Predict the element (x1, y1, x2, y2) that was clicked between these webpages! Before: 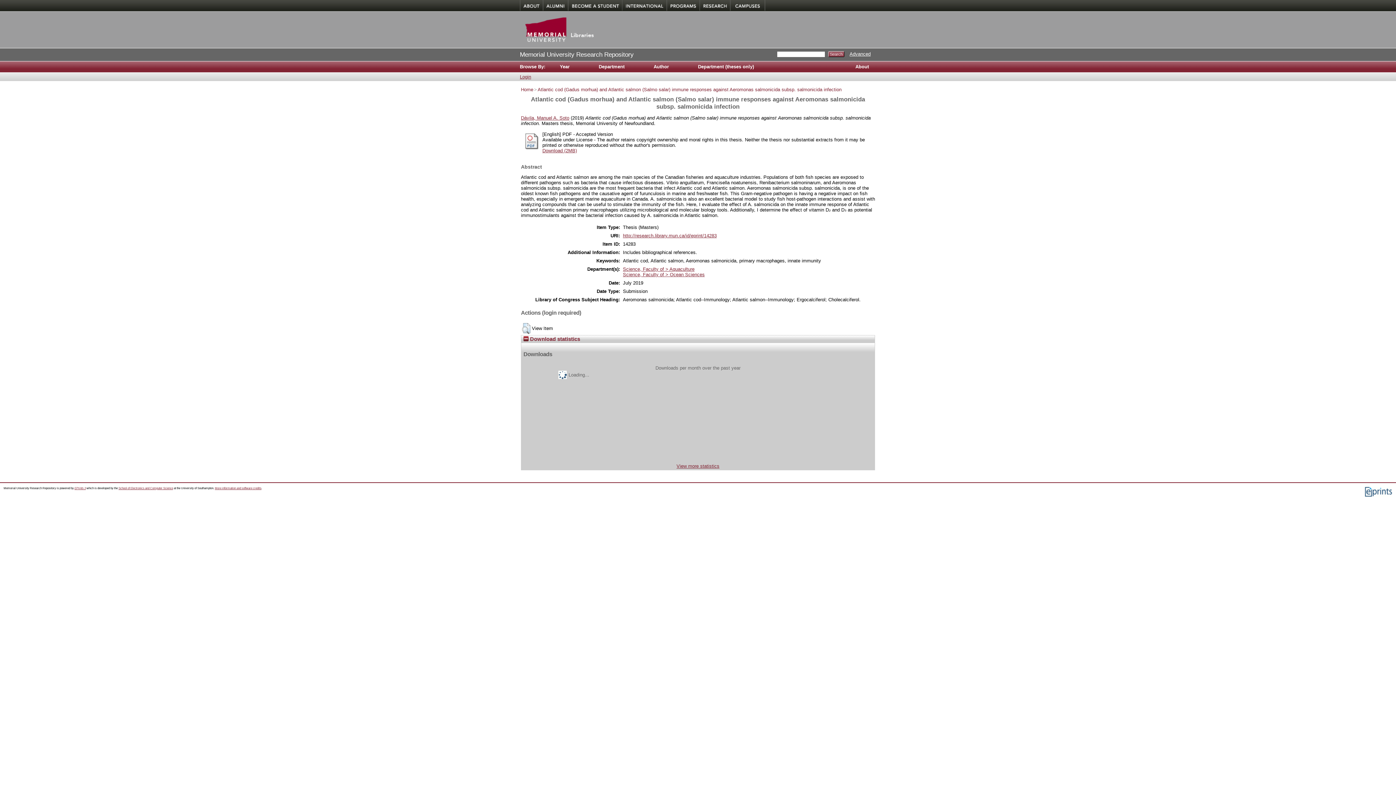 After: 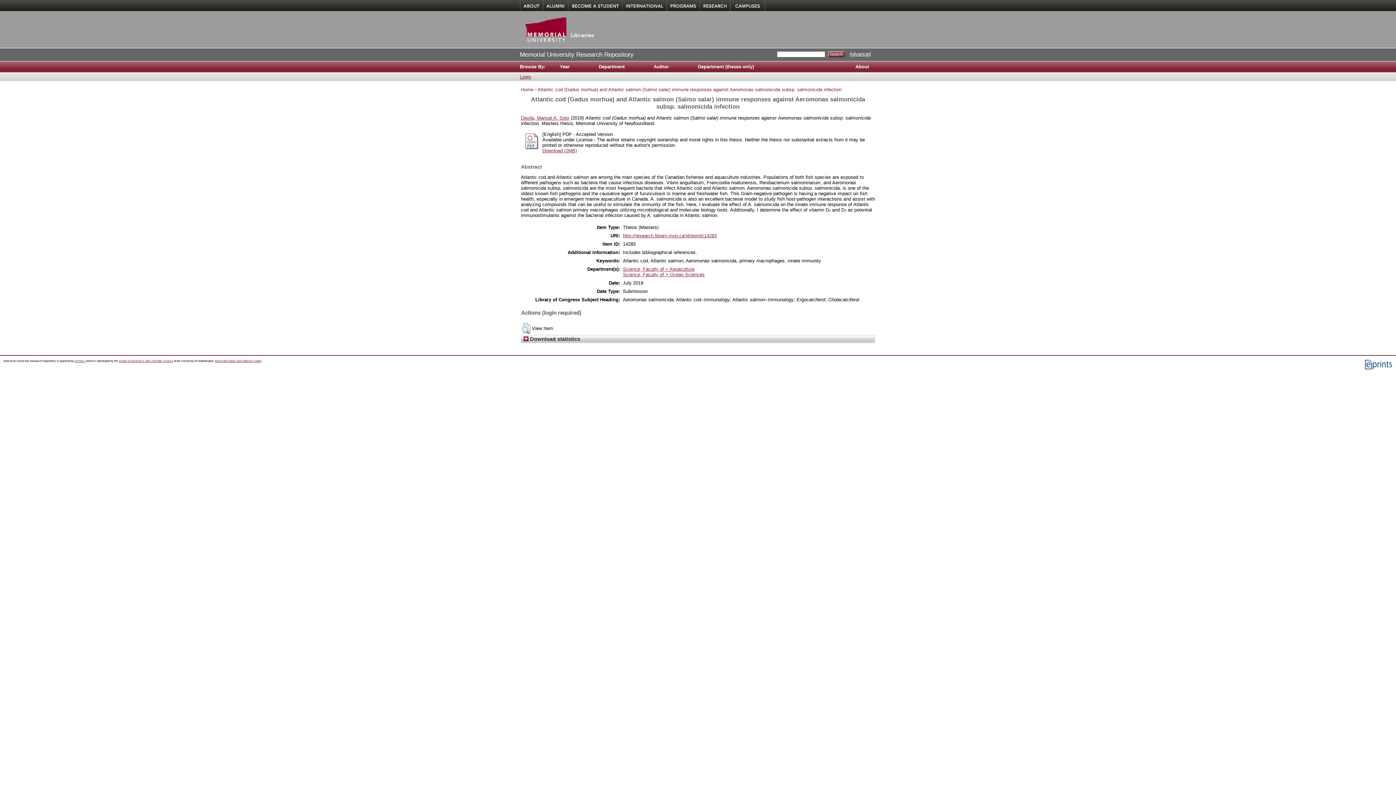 Action: label:  Download statistics bbox: (523, 336, 580, 342)